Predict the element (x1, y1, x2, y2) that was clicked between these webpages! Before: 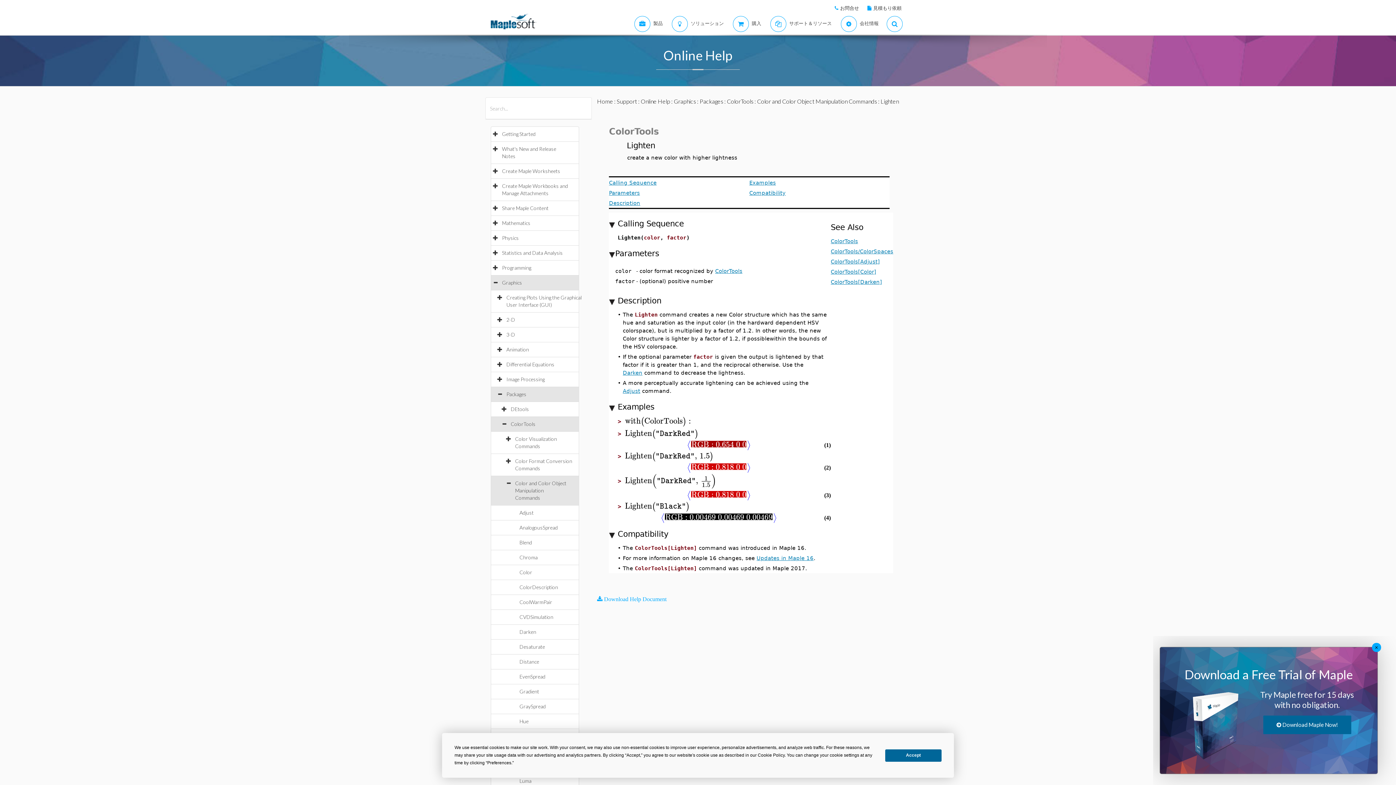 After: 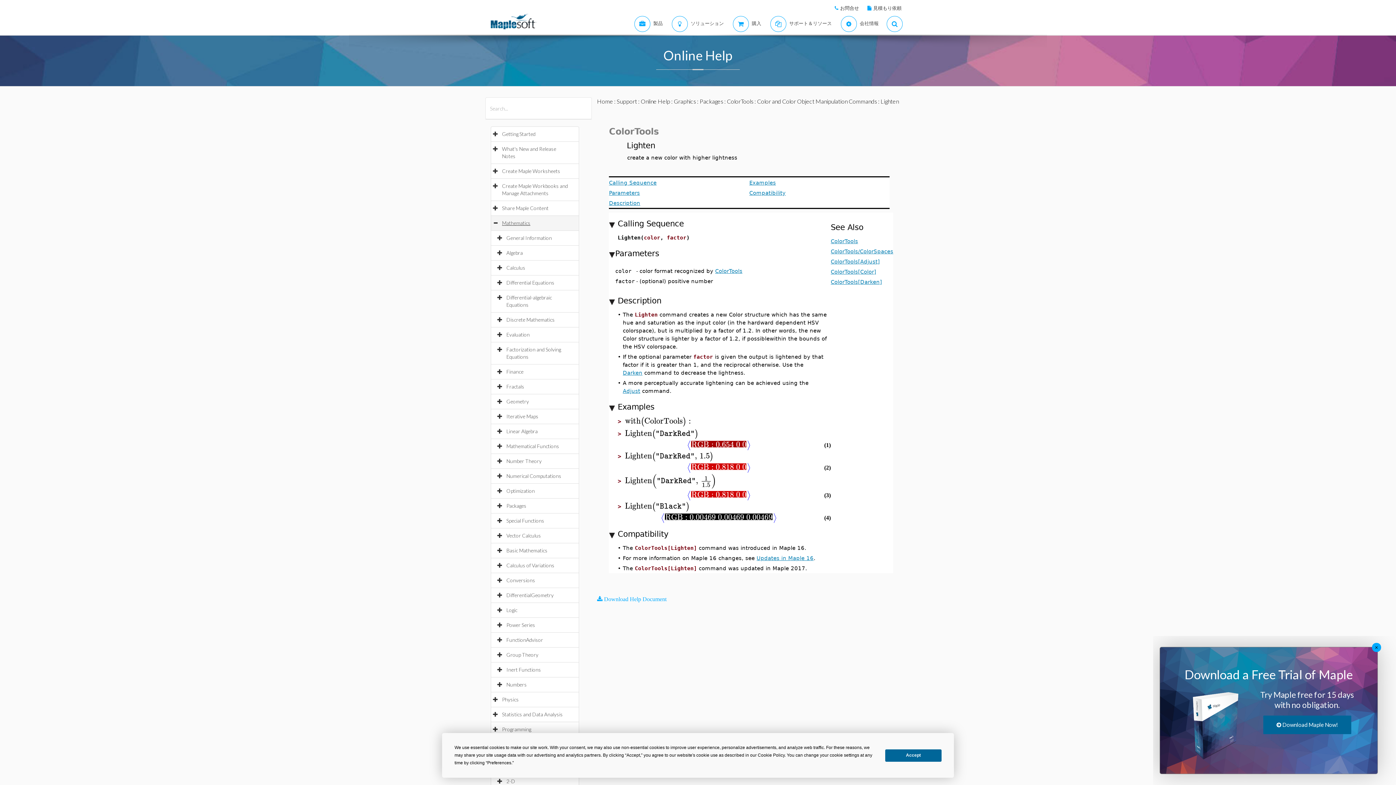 Action: label: Mathematics bbox: (502, 220, 537, 226)